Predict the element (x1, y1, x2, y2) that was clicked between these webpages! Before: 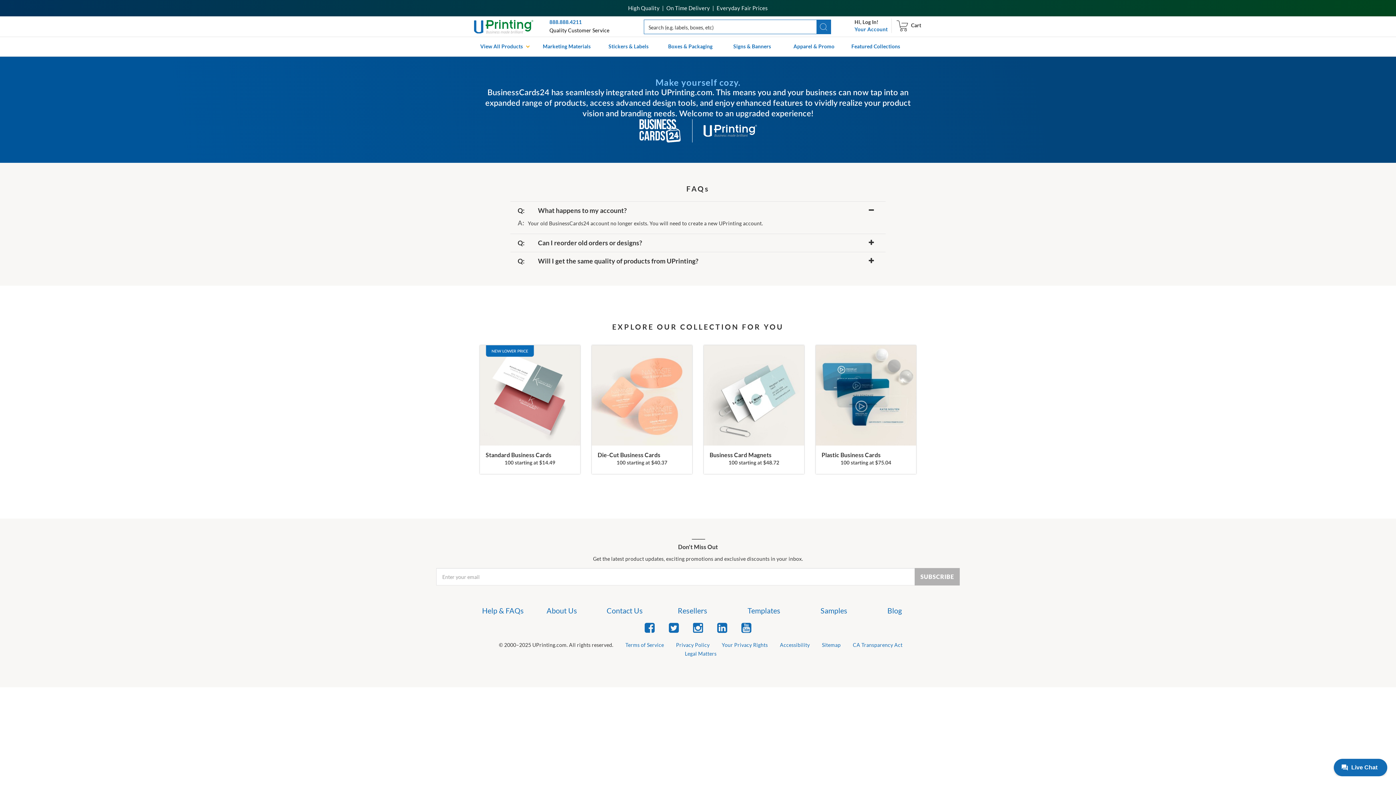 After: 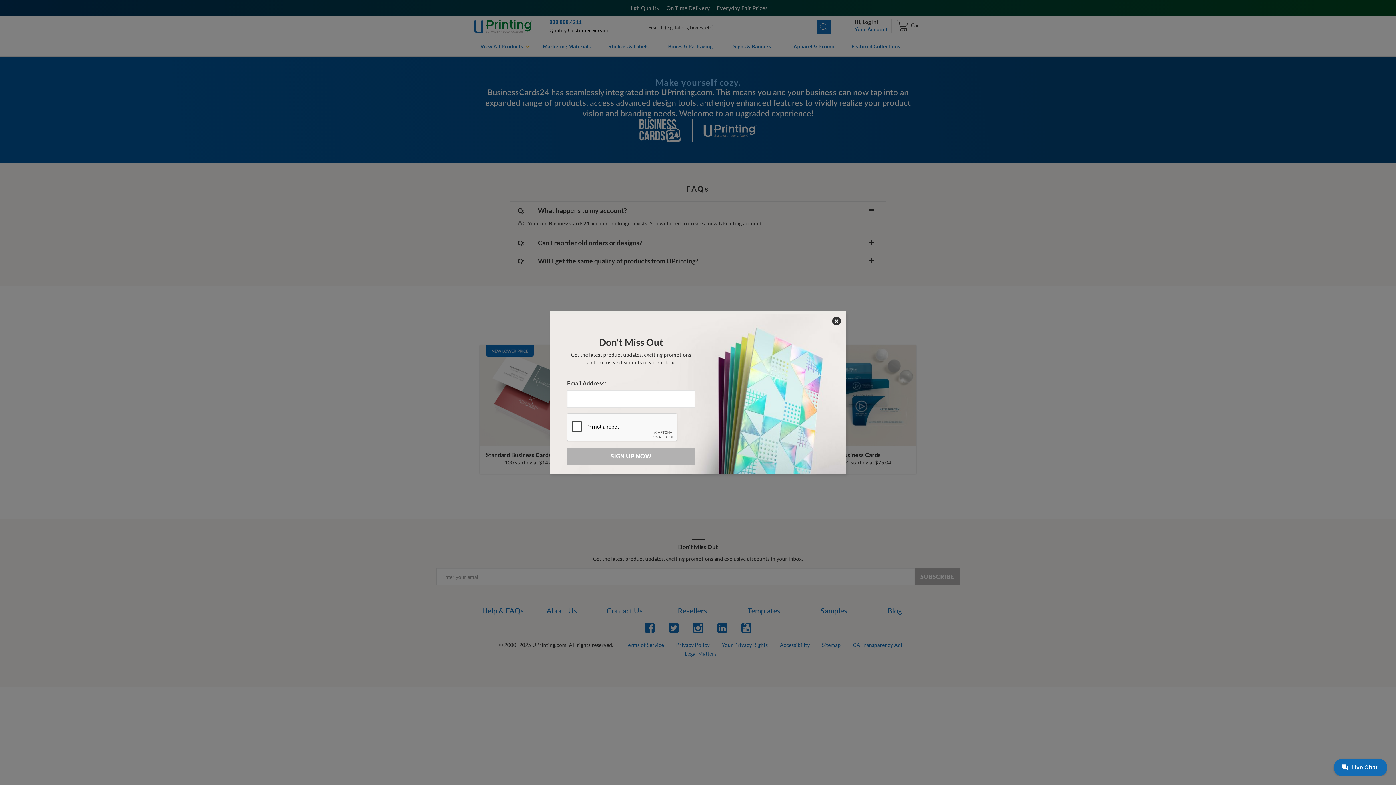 Action: label: Search bbox: (816, 19, 831, 34)